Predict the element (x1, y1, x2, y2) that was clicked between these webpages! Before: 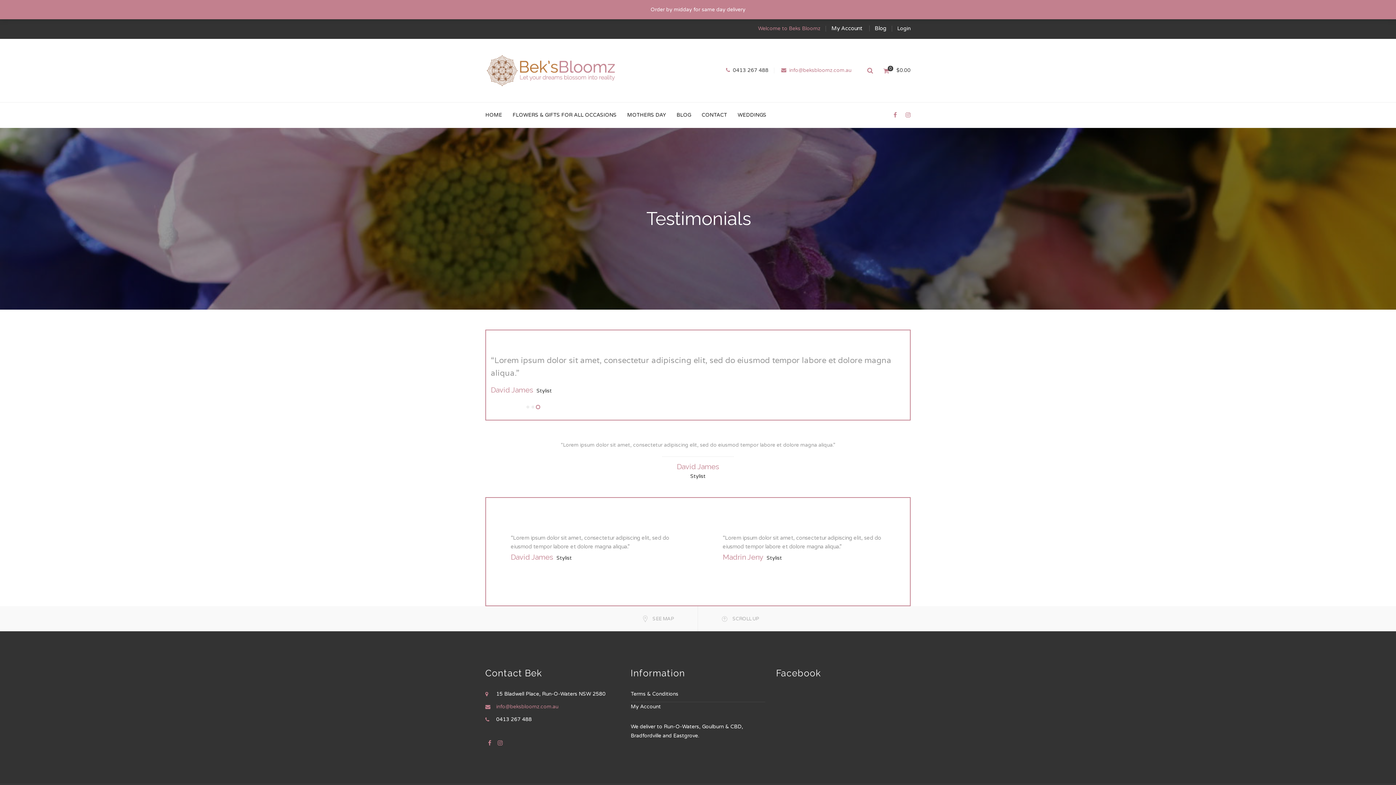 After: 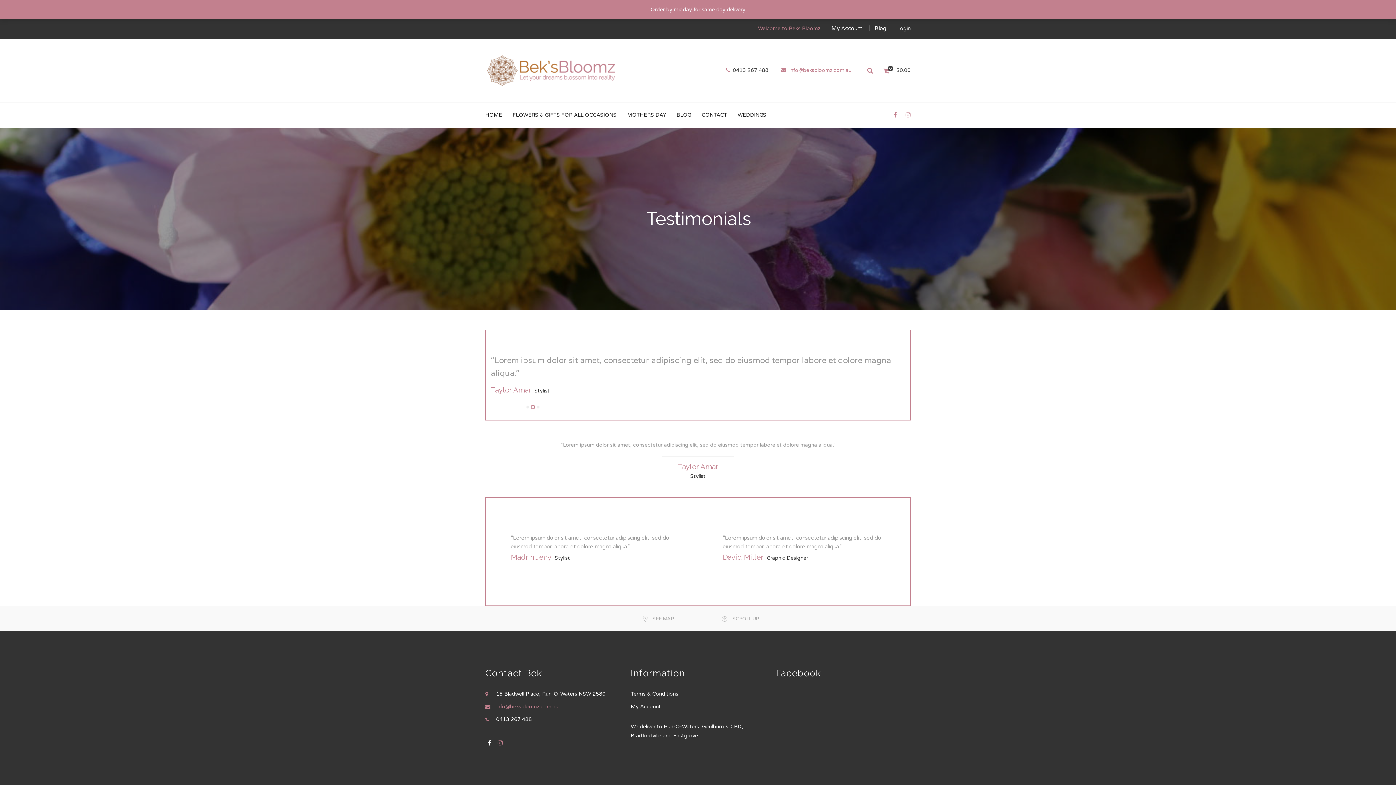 Action: label: Facebook bbox: (485, 738, 494, 747)